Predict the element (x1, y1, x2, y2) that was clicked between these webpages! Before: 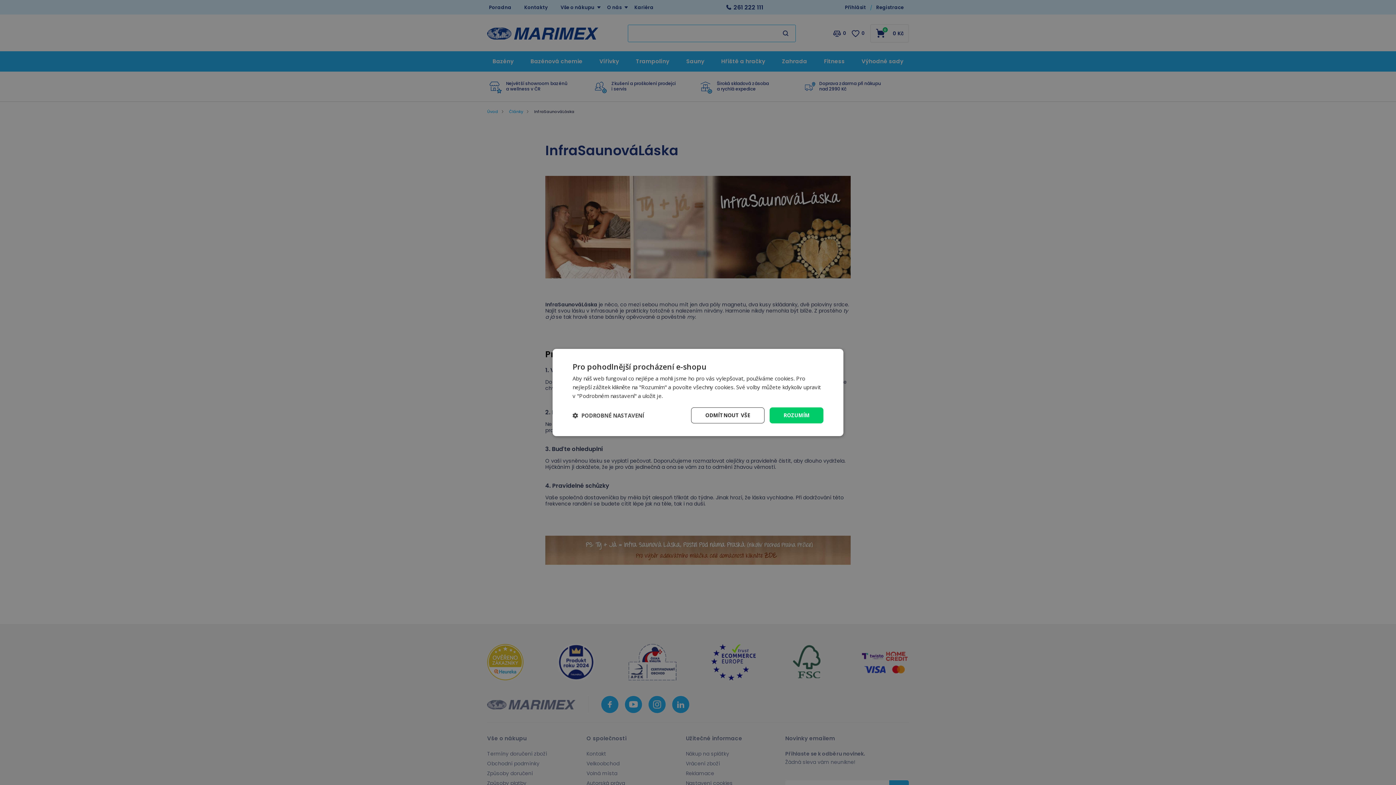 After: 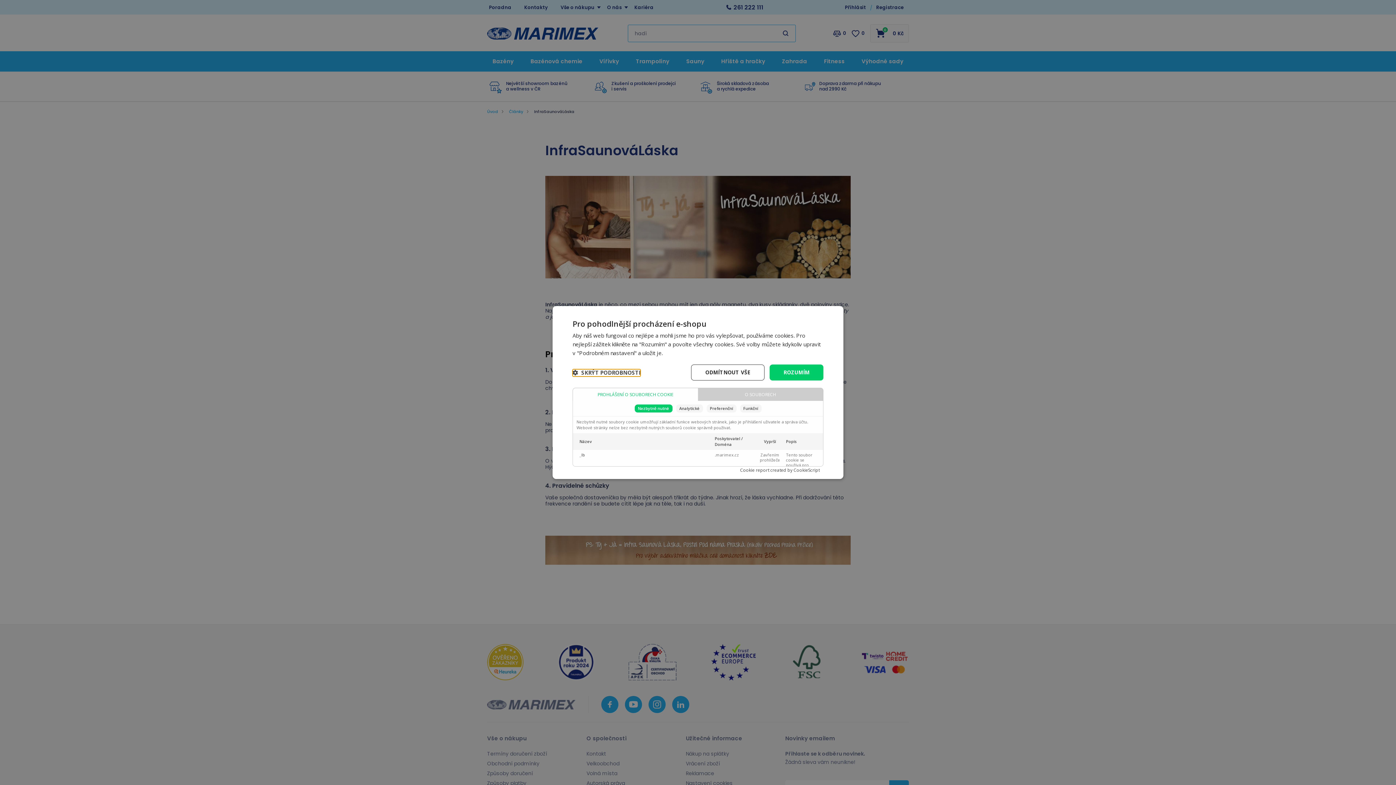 Action: label:  PODROBNÉ NASTAVENÍ bbox: (572, 412, 644, 418)